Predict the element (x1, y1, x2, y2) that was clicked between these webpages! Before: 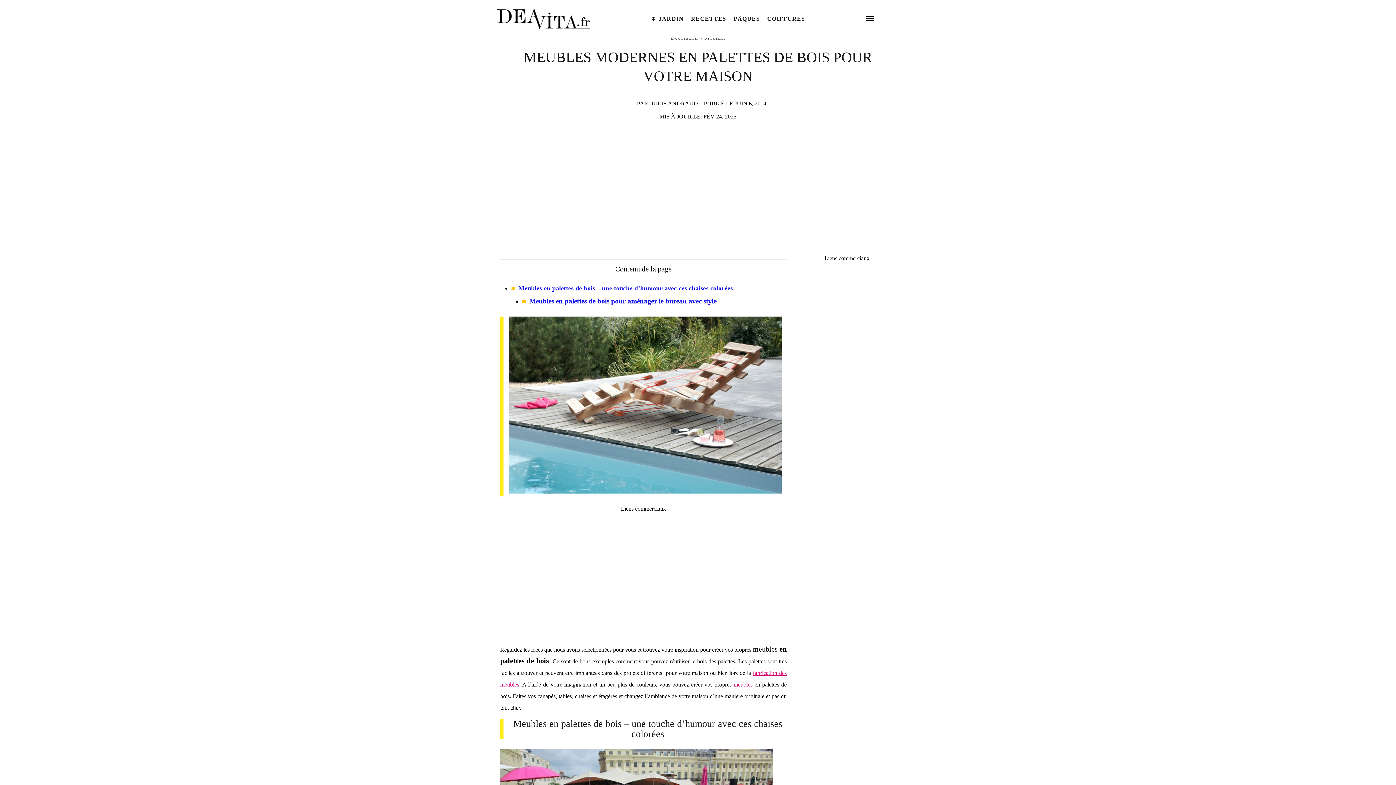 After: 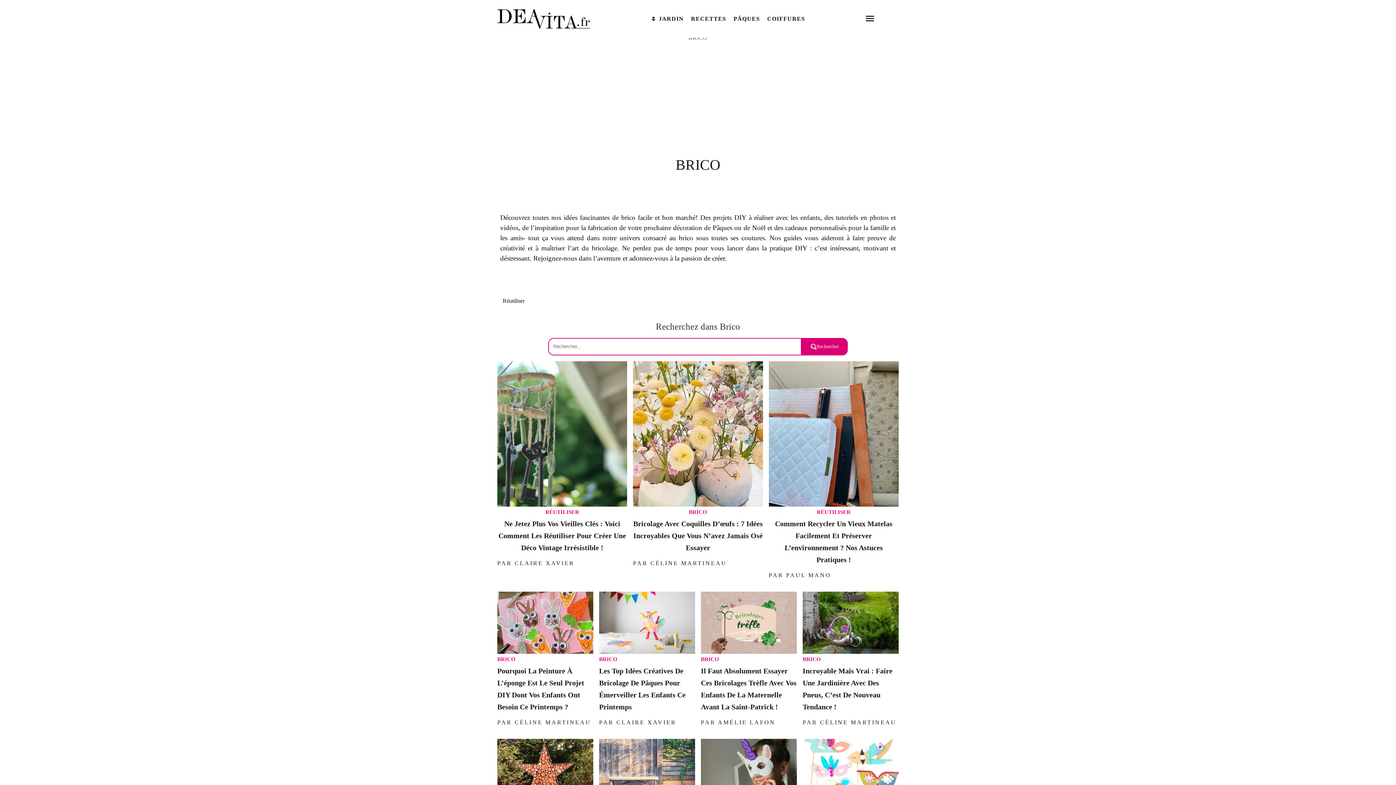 Action: bbox: (733, 681, 752, 688) label: meubles